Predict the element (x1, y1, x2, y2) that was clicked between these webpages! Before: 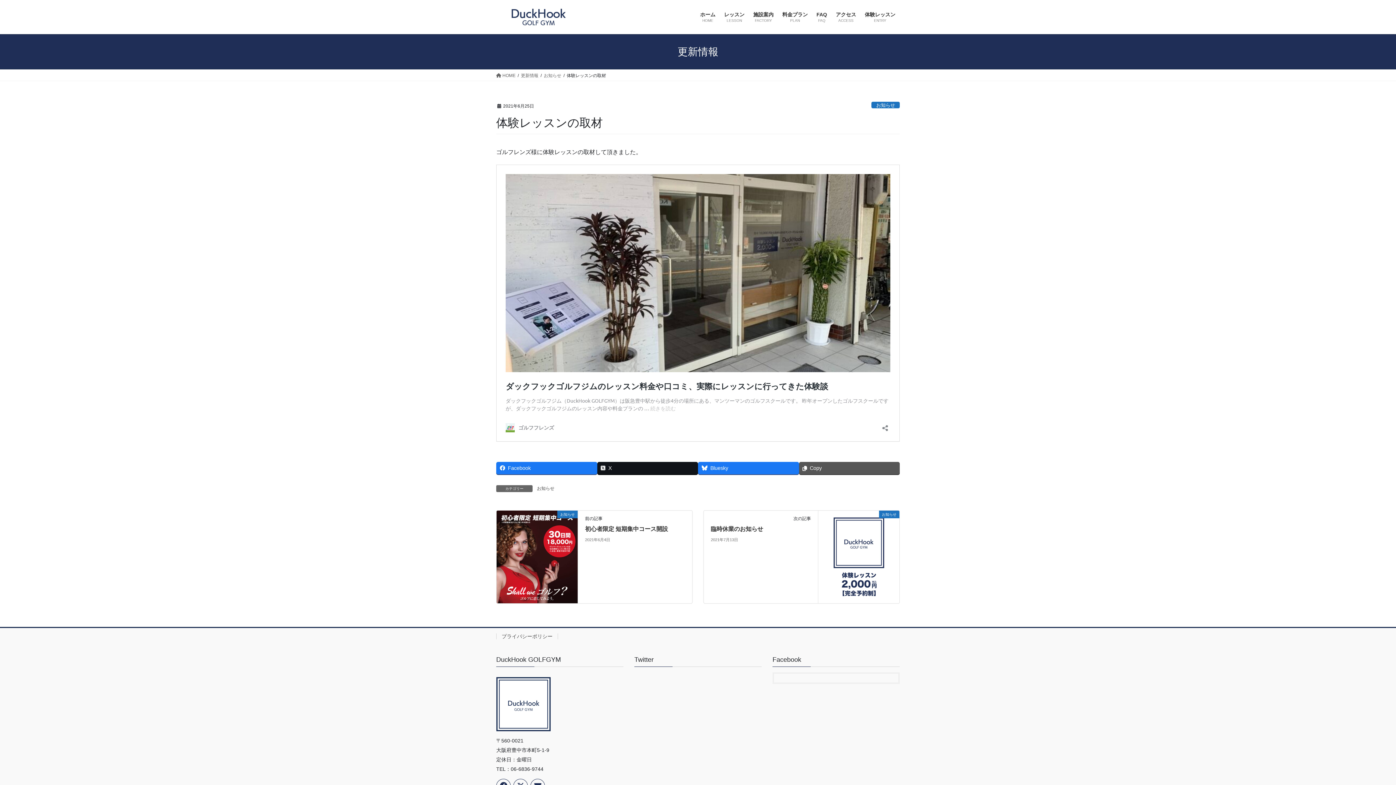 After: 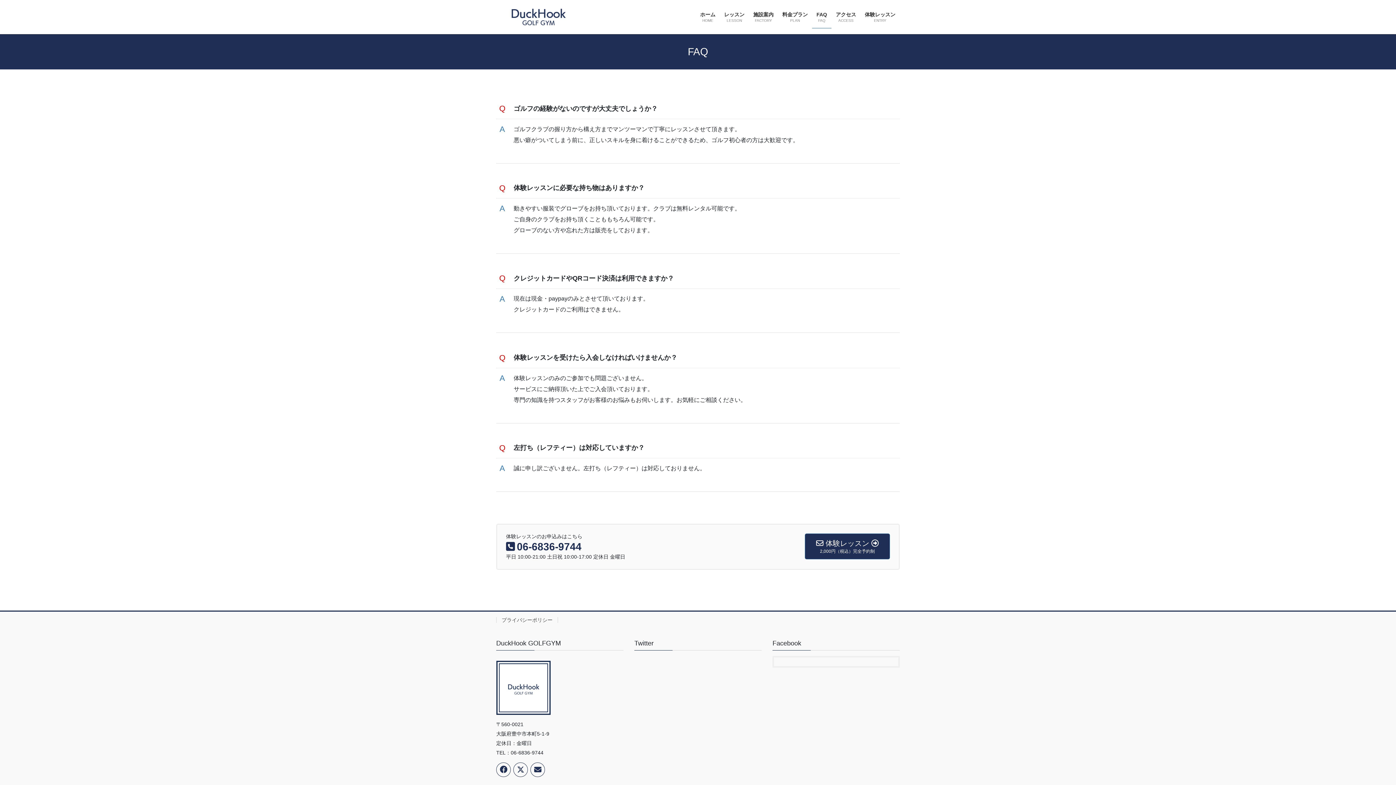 Action: bbox: (812, 6, 831, 28) label: FAQ
FAQ